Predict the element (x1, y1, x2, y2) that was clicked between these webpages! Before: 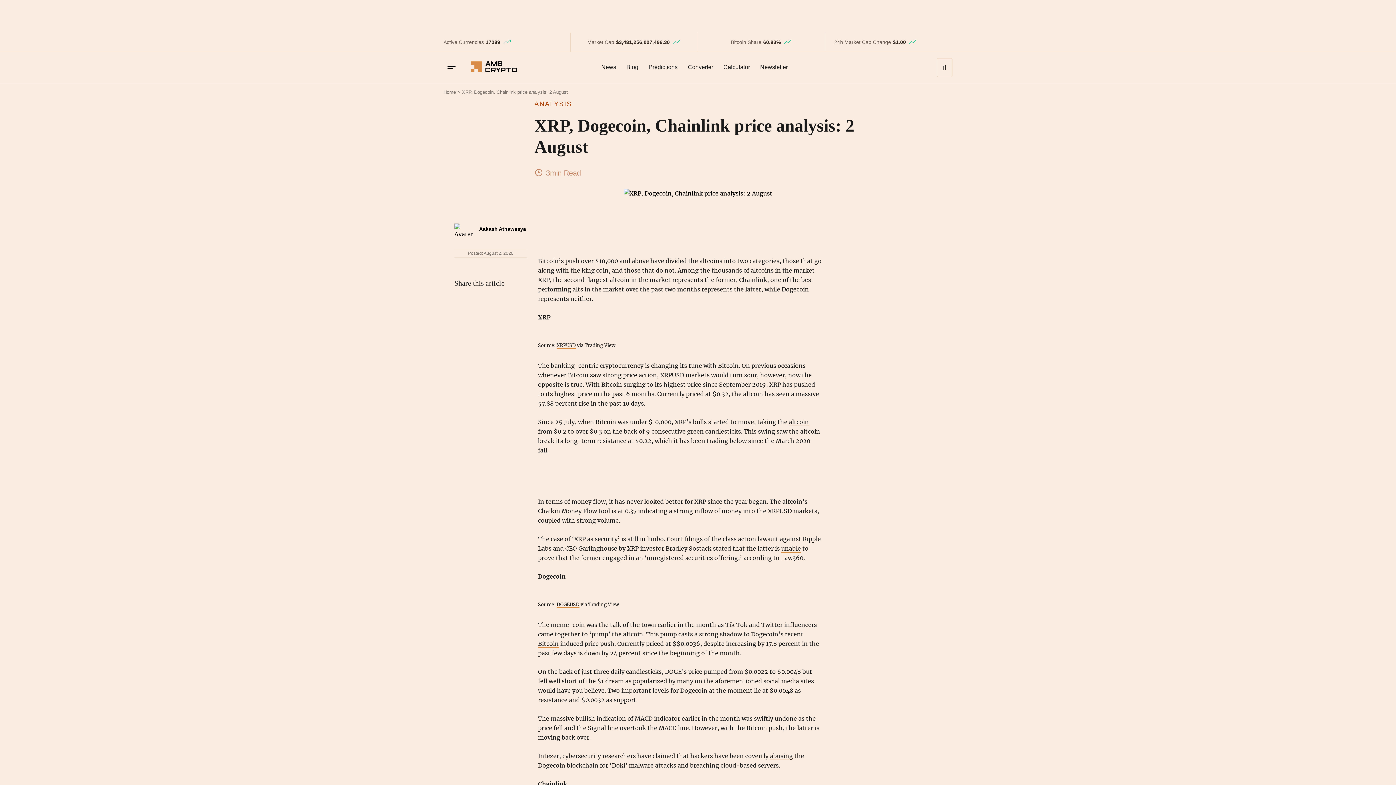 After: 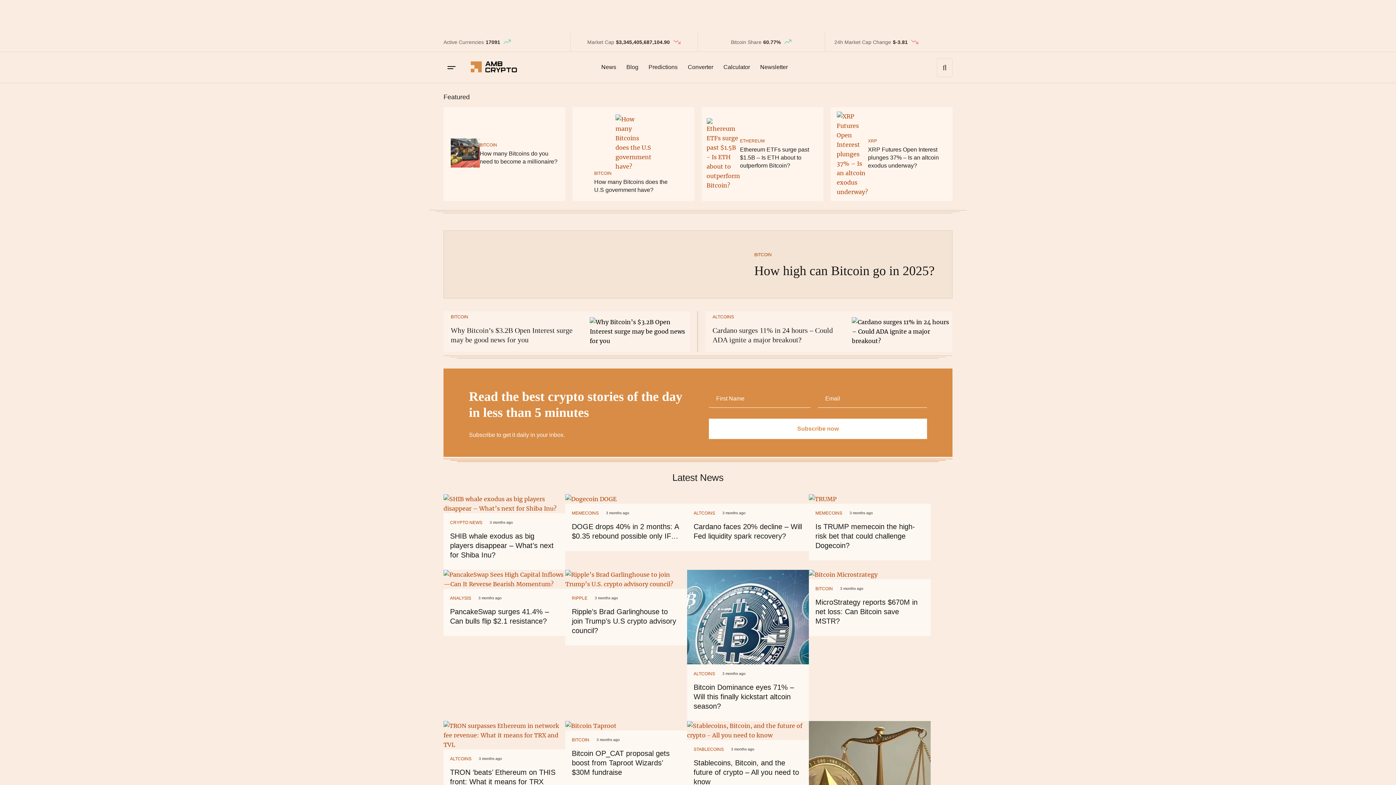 Action: label: Home bbox: (443, 89, 456, 95)